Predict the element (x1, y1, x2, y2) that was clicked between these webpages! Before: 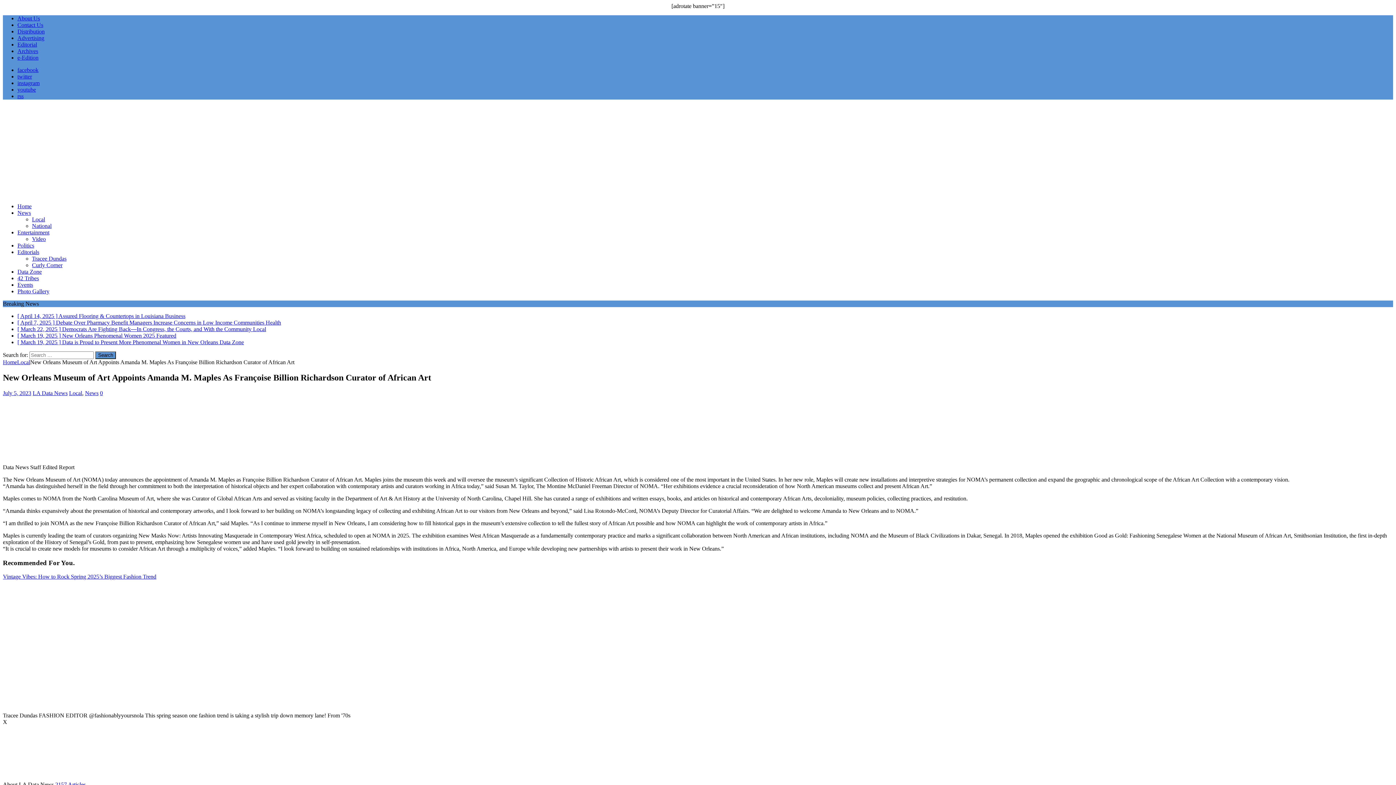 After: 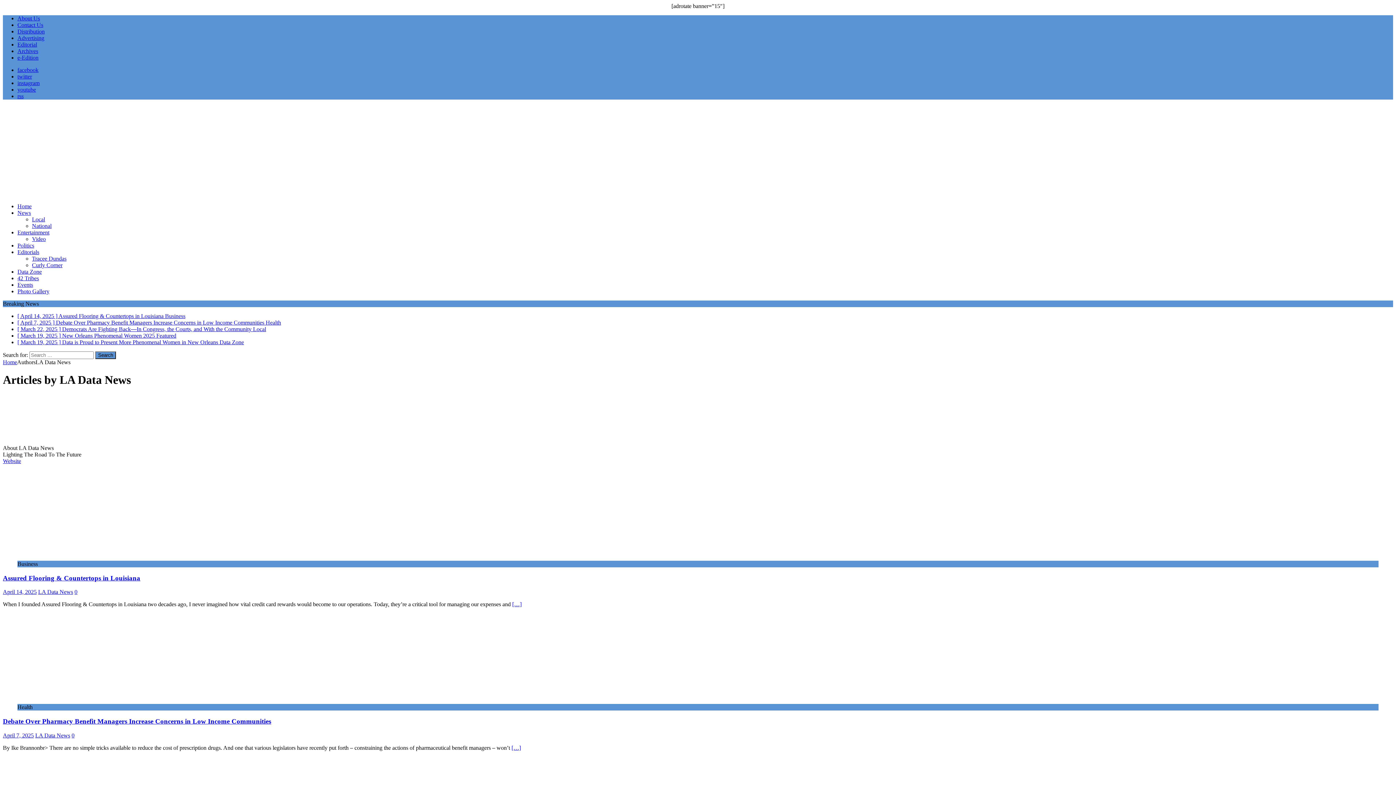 Action: label: 2157 Articles bbox: (55, 781, 85, 788)